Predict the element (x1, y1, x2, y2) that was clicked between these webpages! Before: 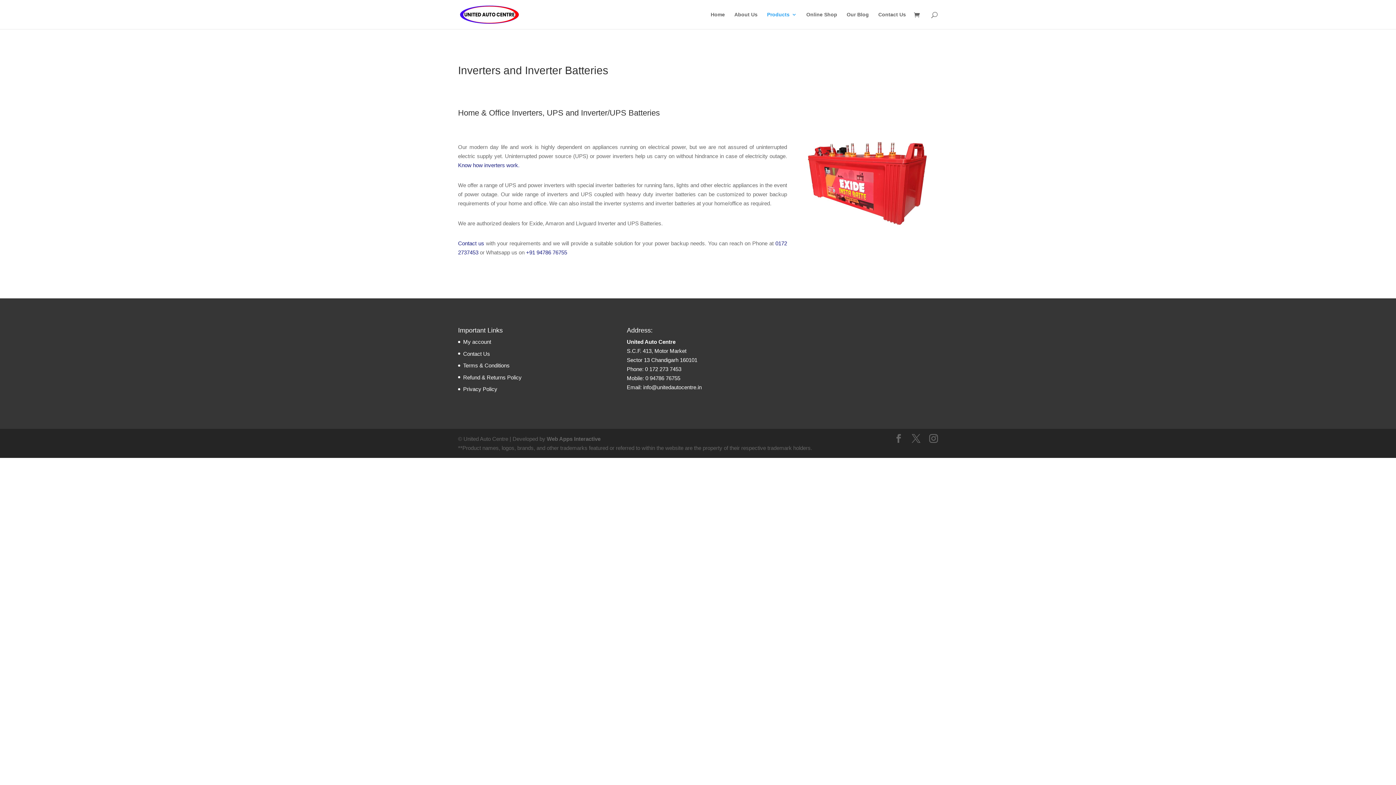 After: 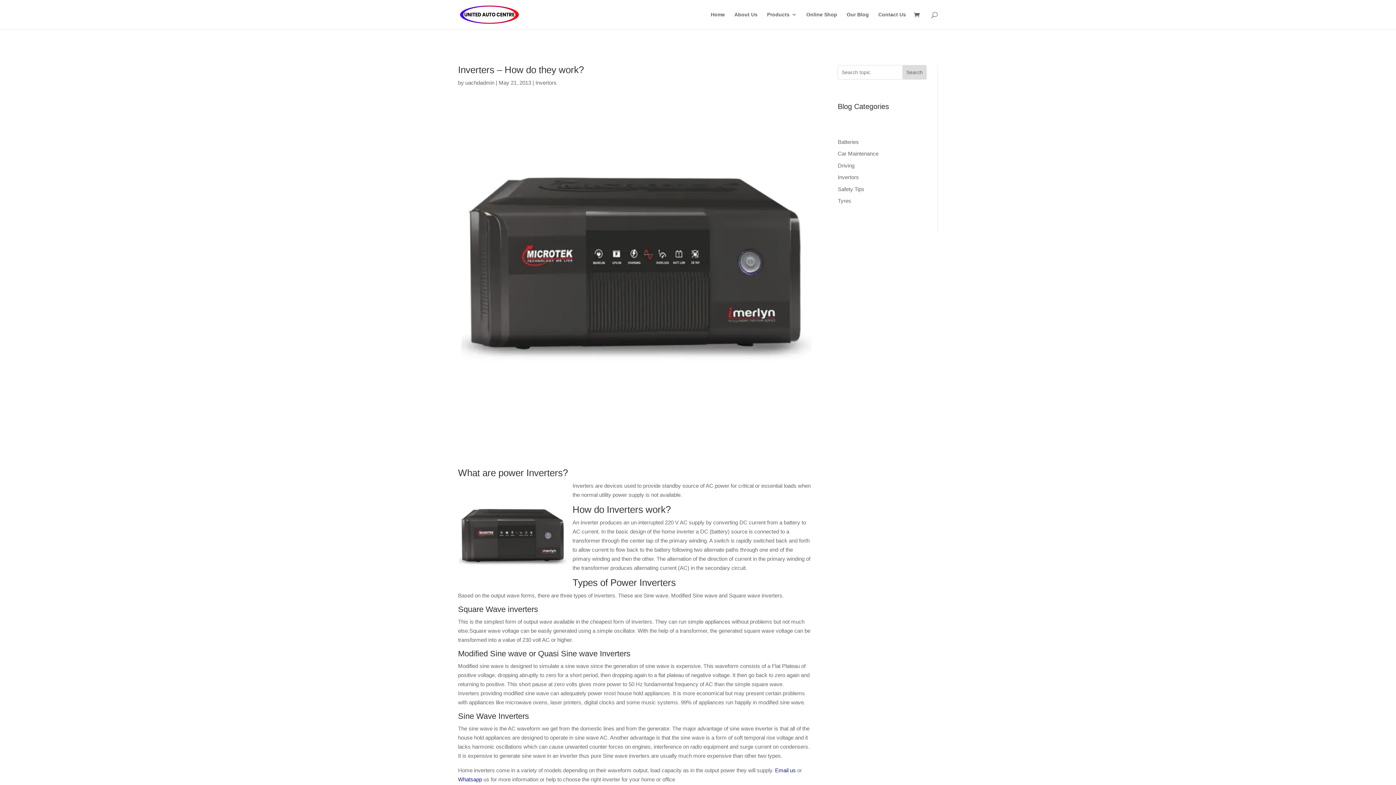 Action: label: Know how inverters work. bbox: (458, 162, 519, 168)